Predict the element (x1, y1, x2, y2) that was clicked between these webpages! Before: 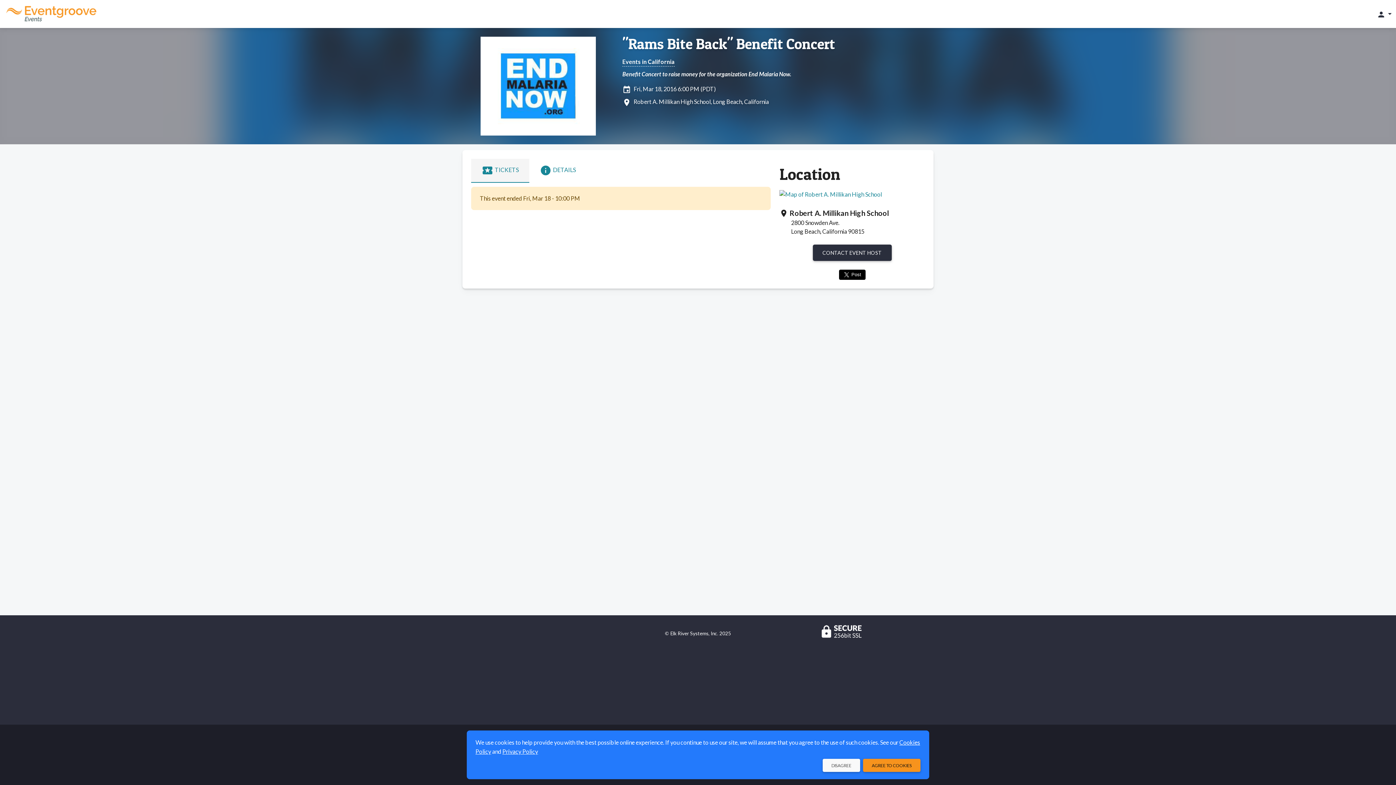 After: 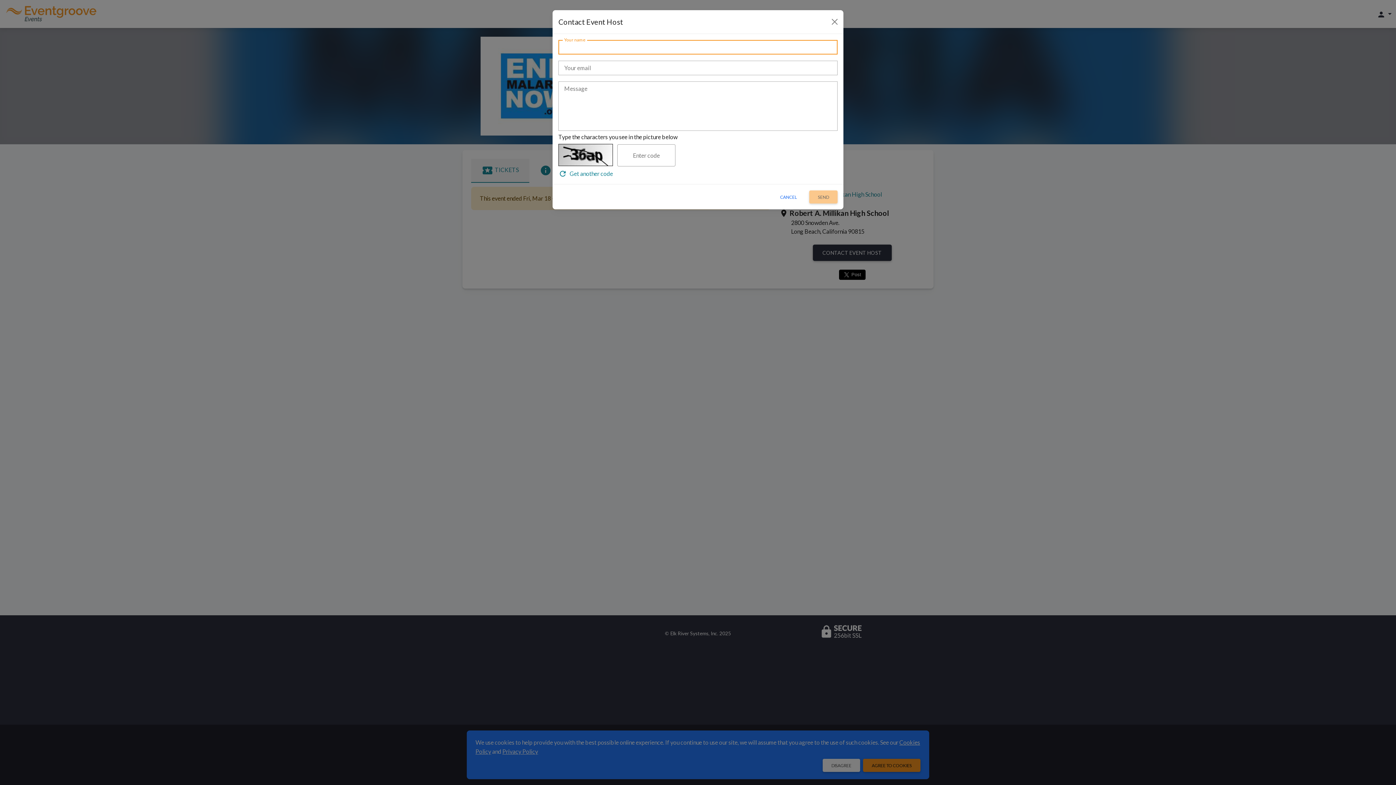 Action: label: CONTACT EVENT HOST bbox: (812, 244, 891, 260)